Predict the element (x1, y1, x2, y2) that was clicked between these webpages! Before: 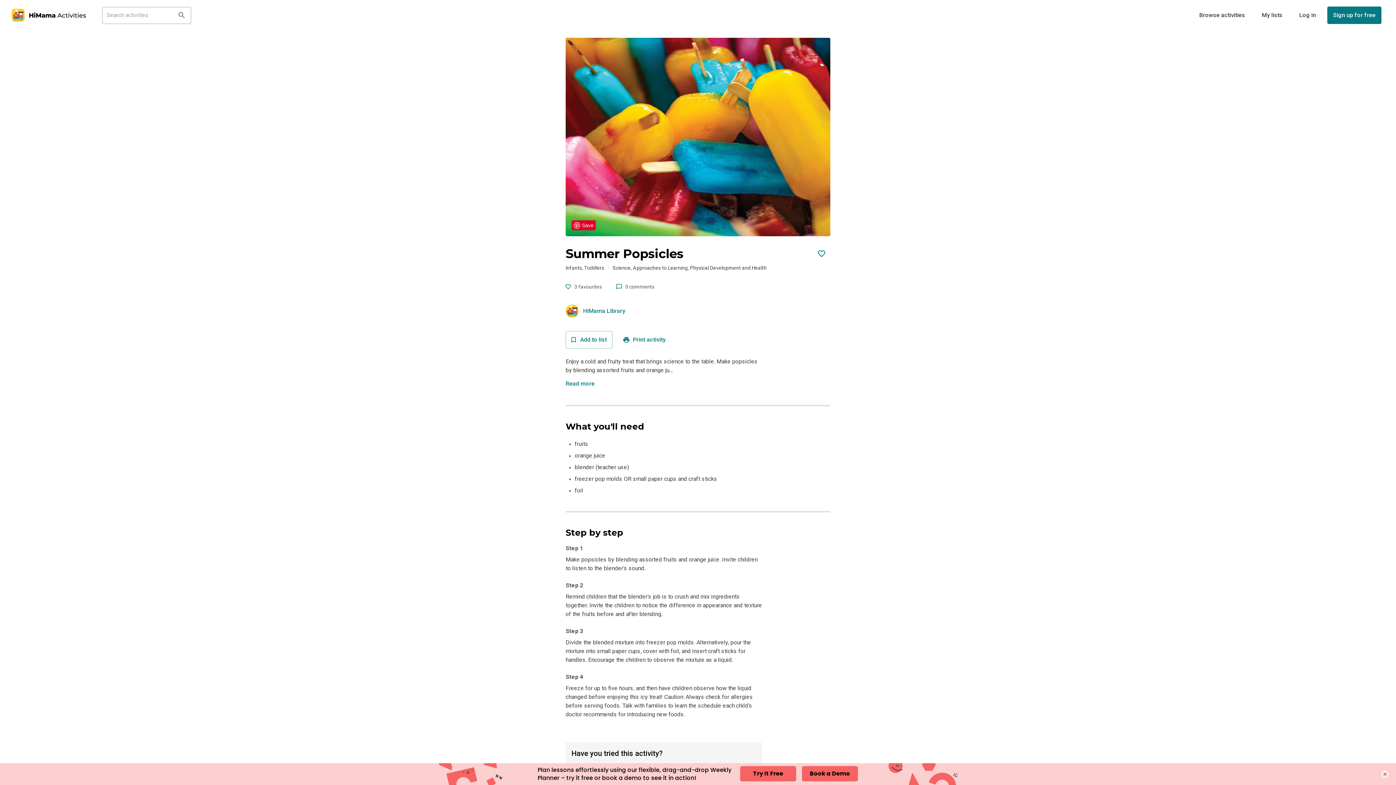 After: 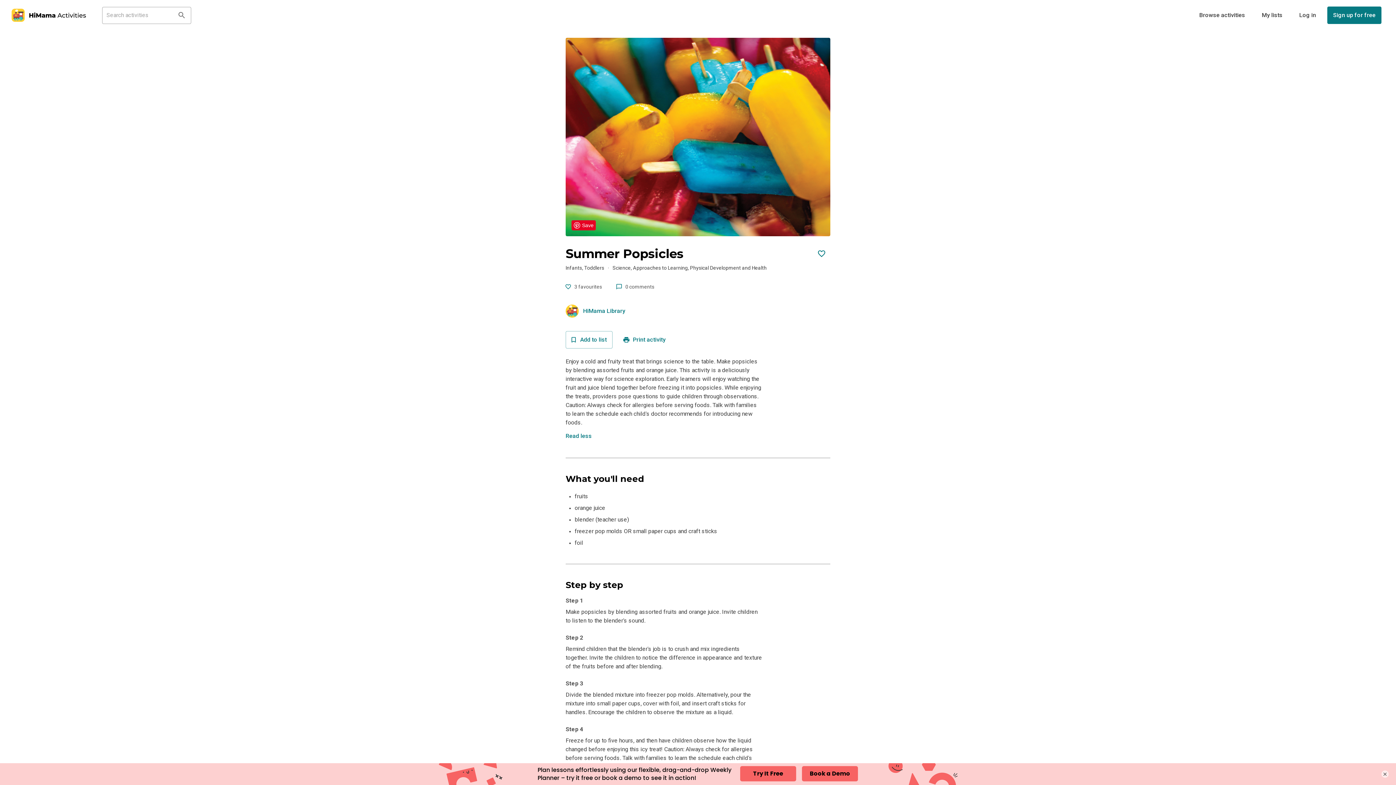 Action: label: Read more bbox: (565, 377, 597, 390)